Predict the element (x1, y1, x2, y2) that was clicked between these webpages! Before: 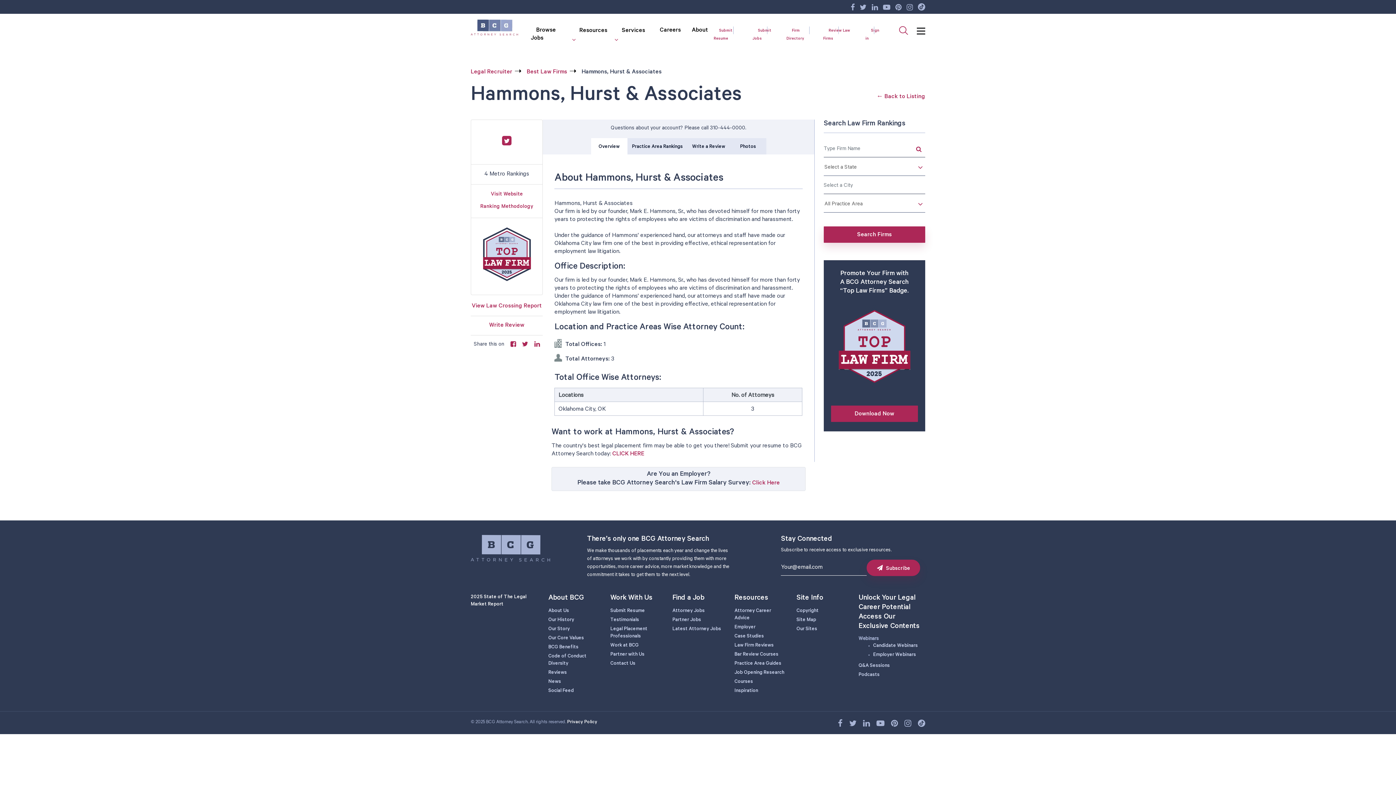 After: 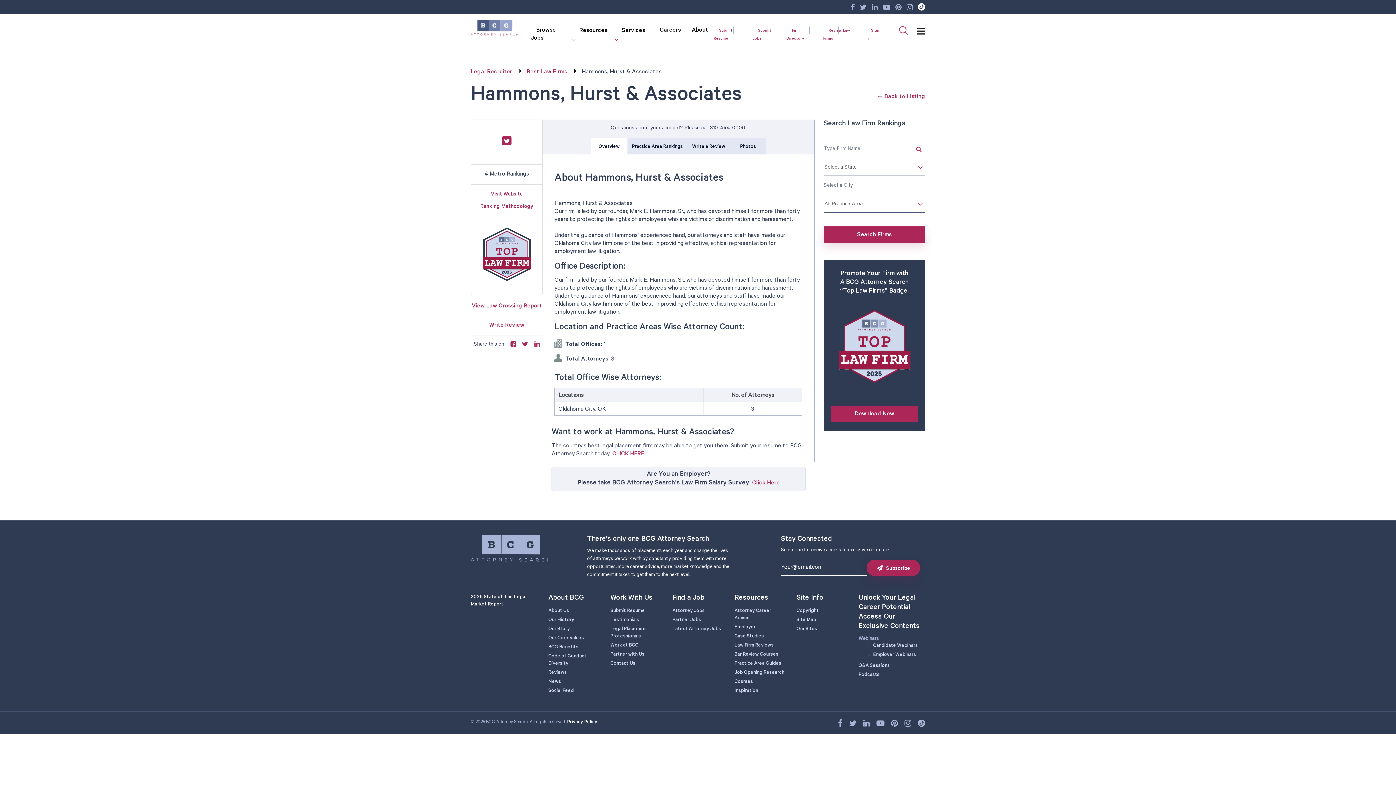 Action: bbox: (918, 5, 925, 12) label: Tiktok